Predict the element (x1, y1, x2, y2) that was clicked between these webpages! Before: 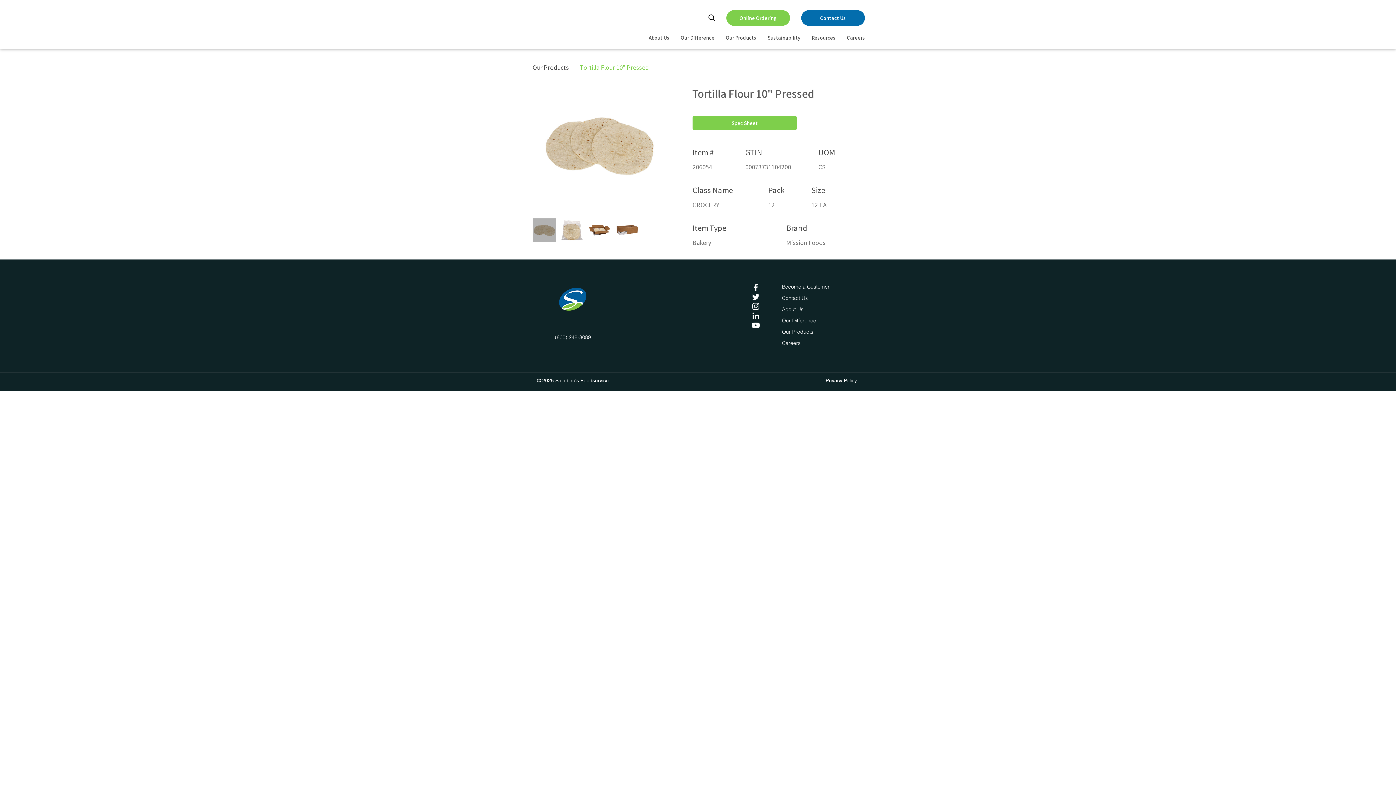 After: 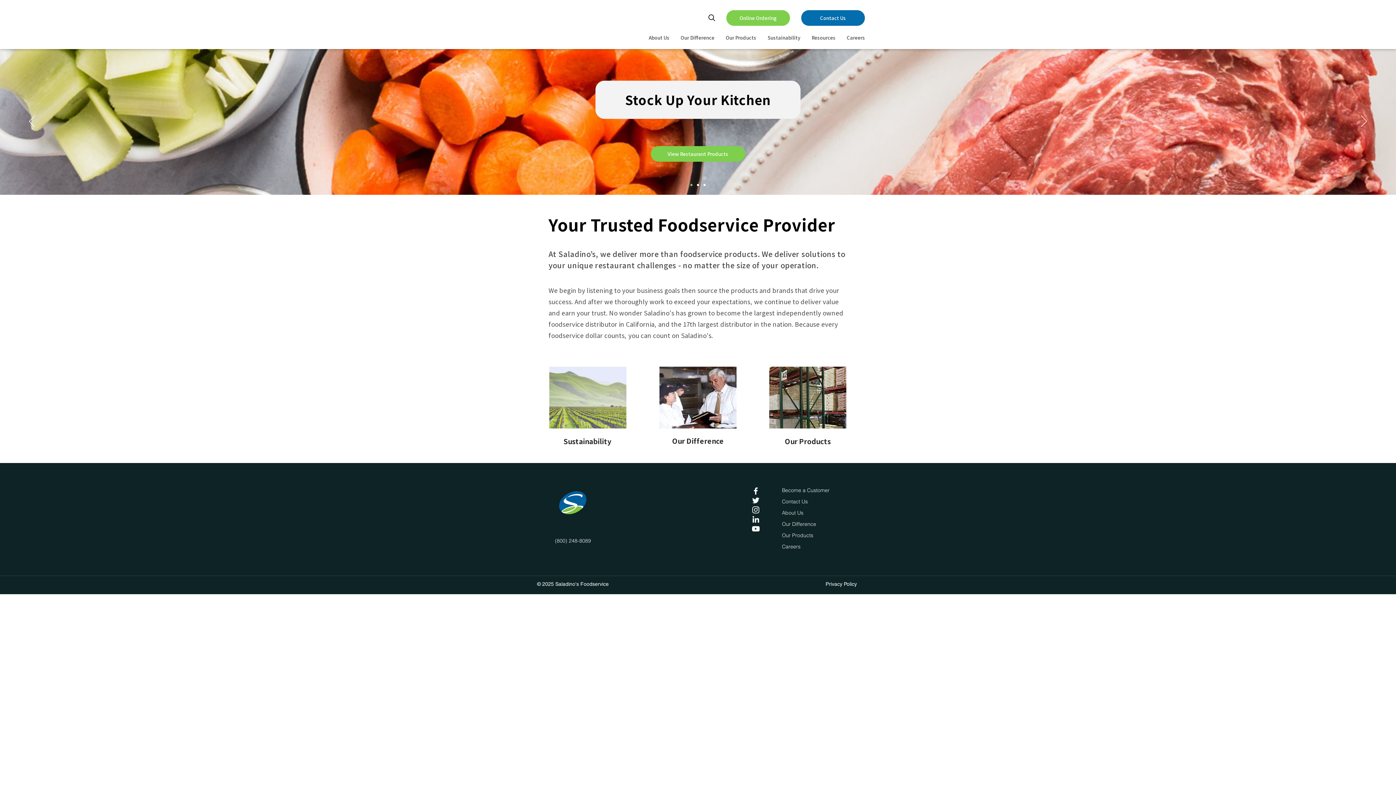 Action: bbox: (557, 285, 588, 314)